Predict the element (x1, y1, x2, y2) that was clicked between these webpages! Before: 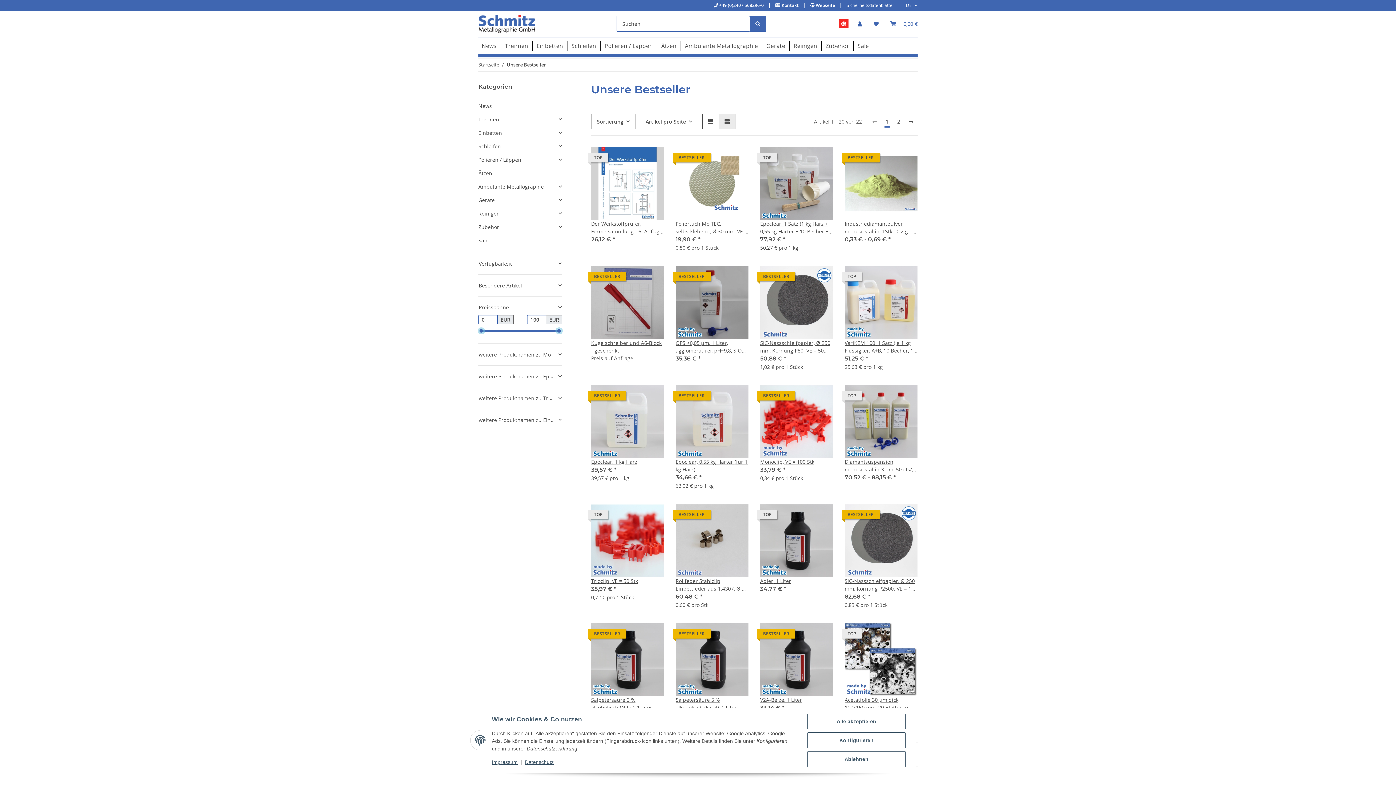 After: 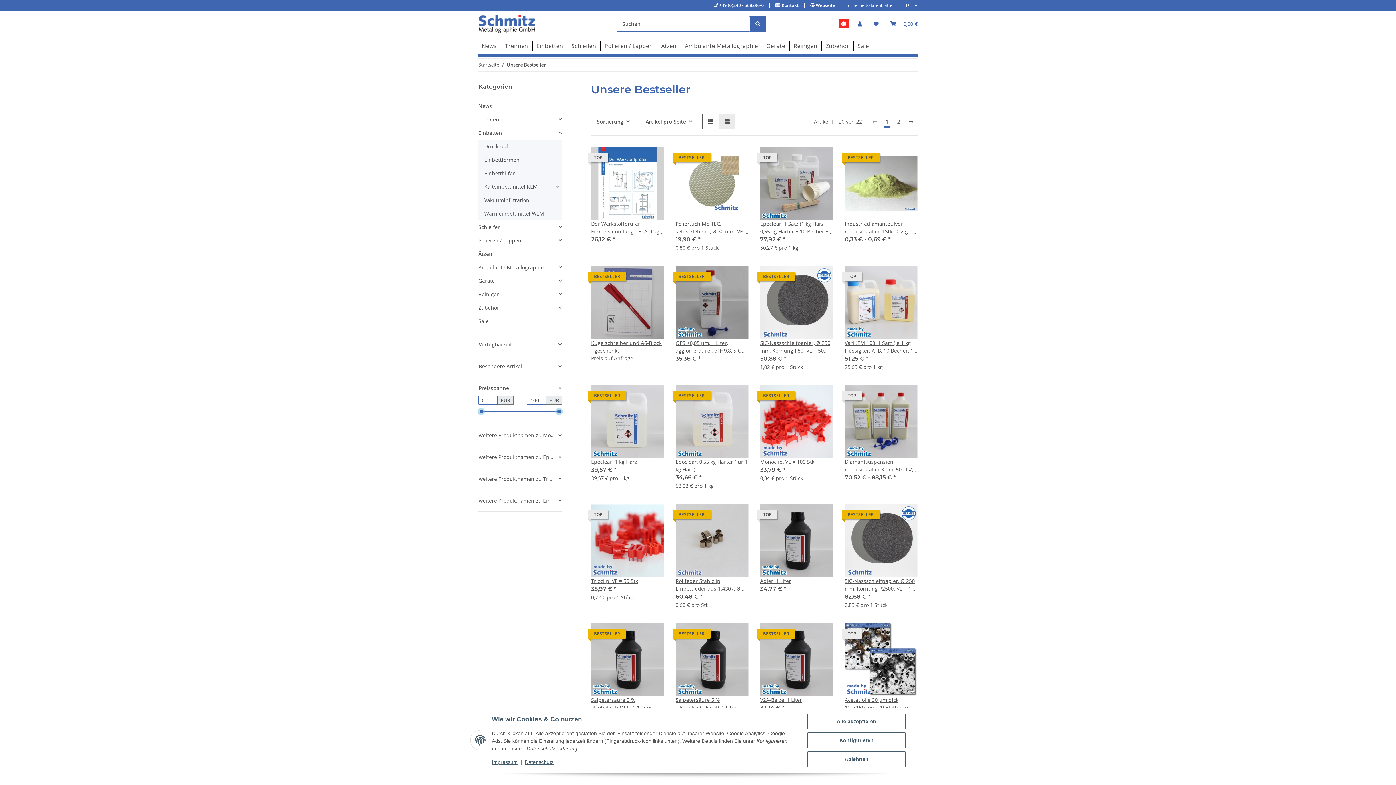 Action: label: Einbetten bbox: (478, 126, 562, 139)